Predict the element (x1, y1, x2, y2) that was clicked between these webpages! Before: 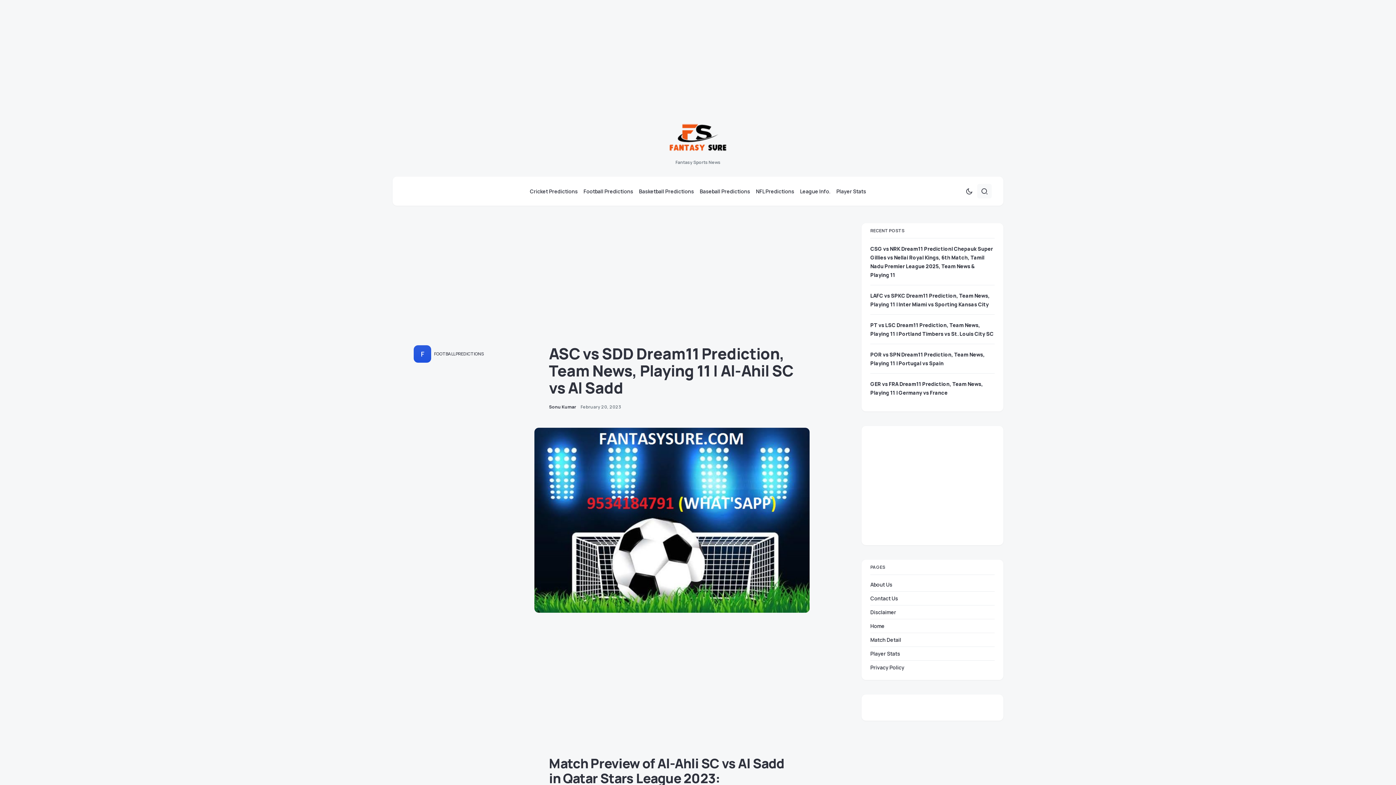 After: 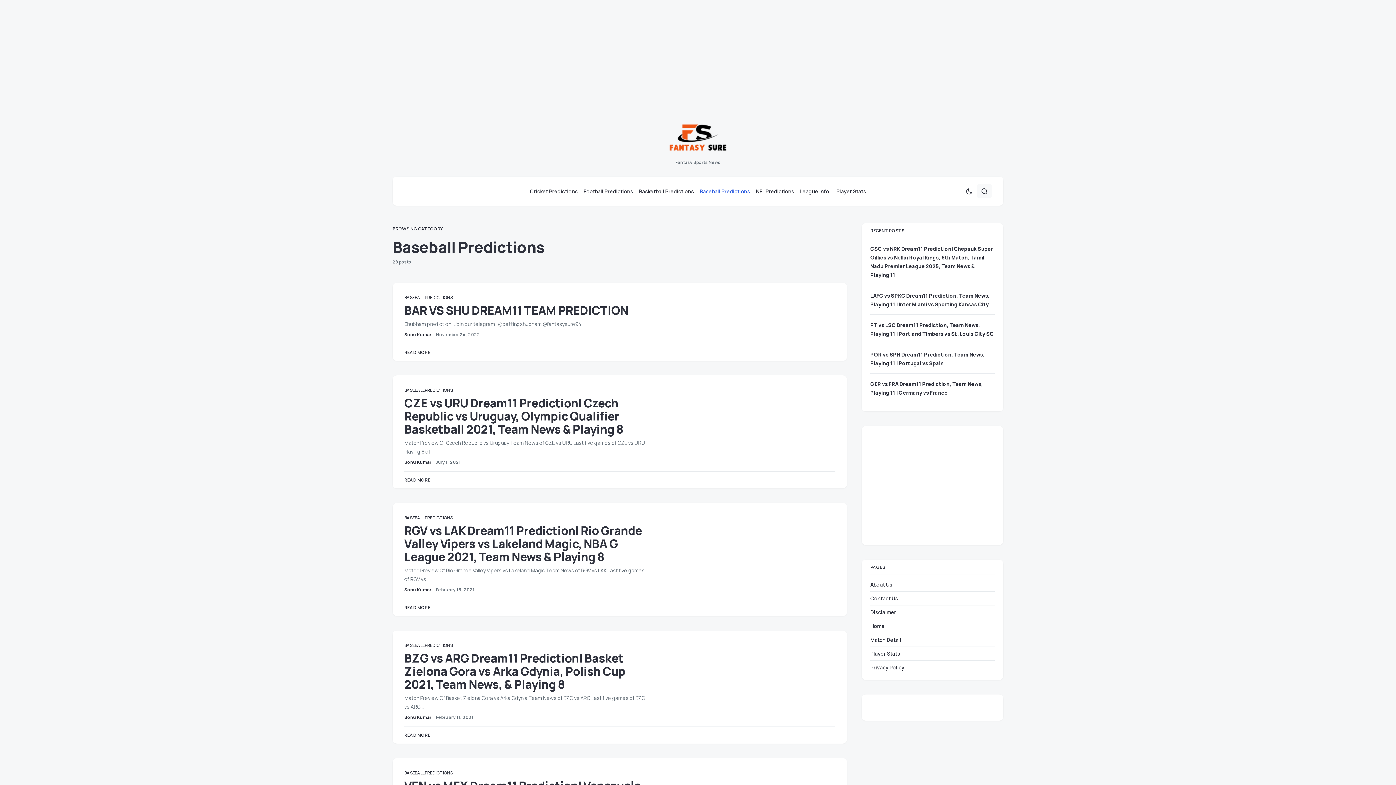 Action: label: Baseball Predictions bbox: (697, 176, 753, 205)